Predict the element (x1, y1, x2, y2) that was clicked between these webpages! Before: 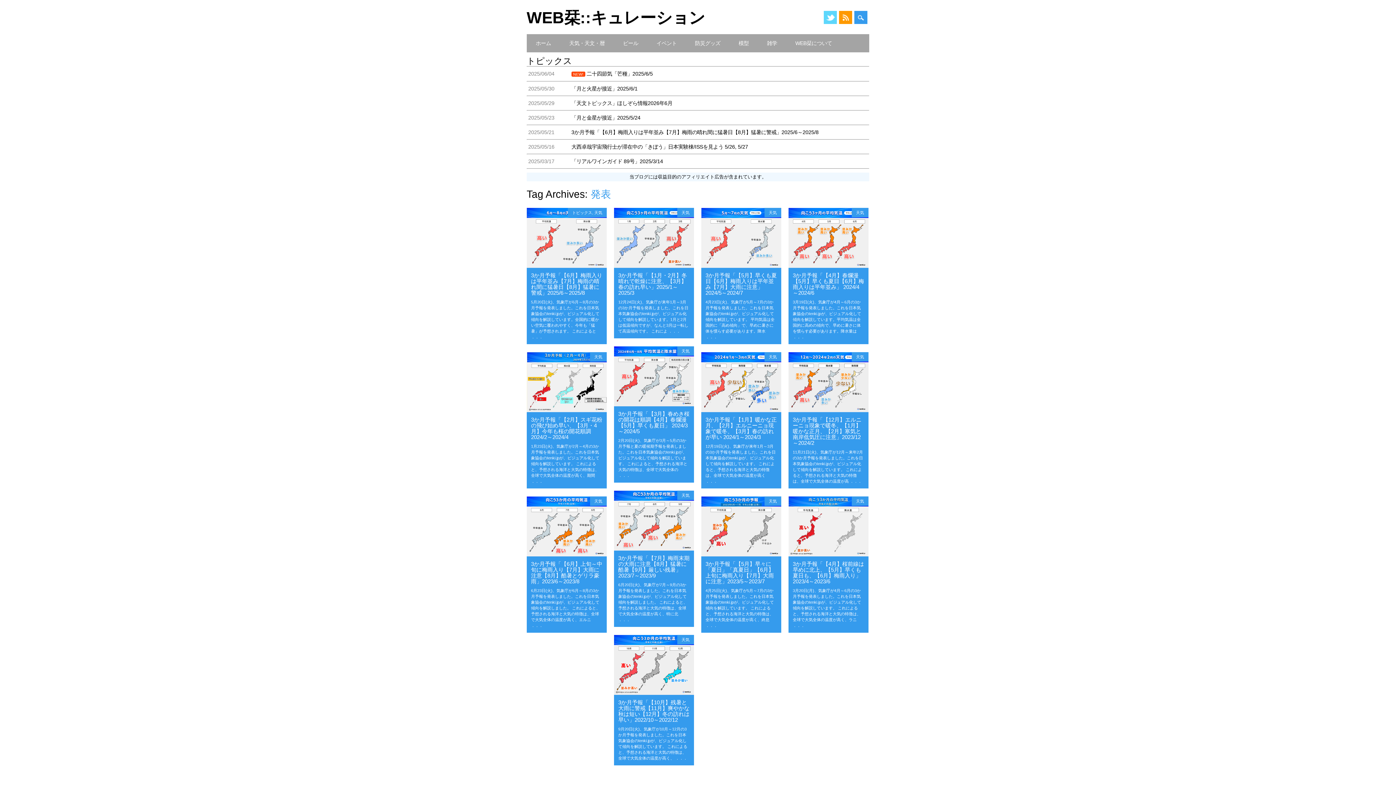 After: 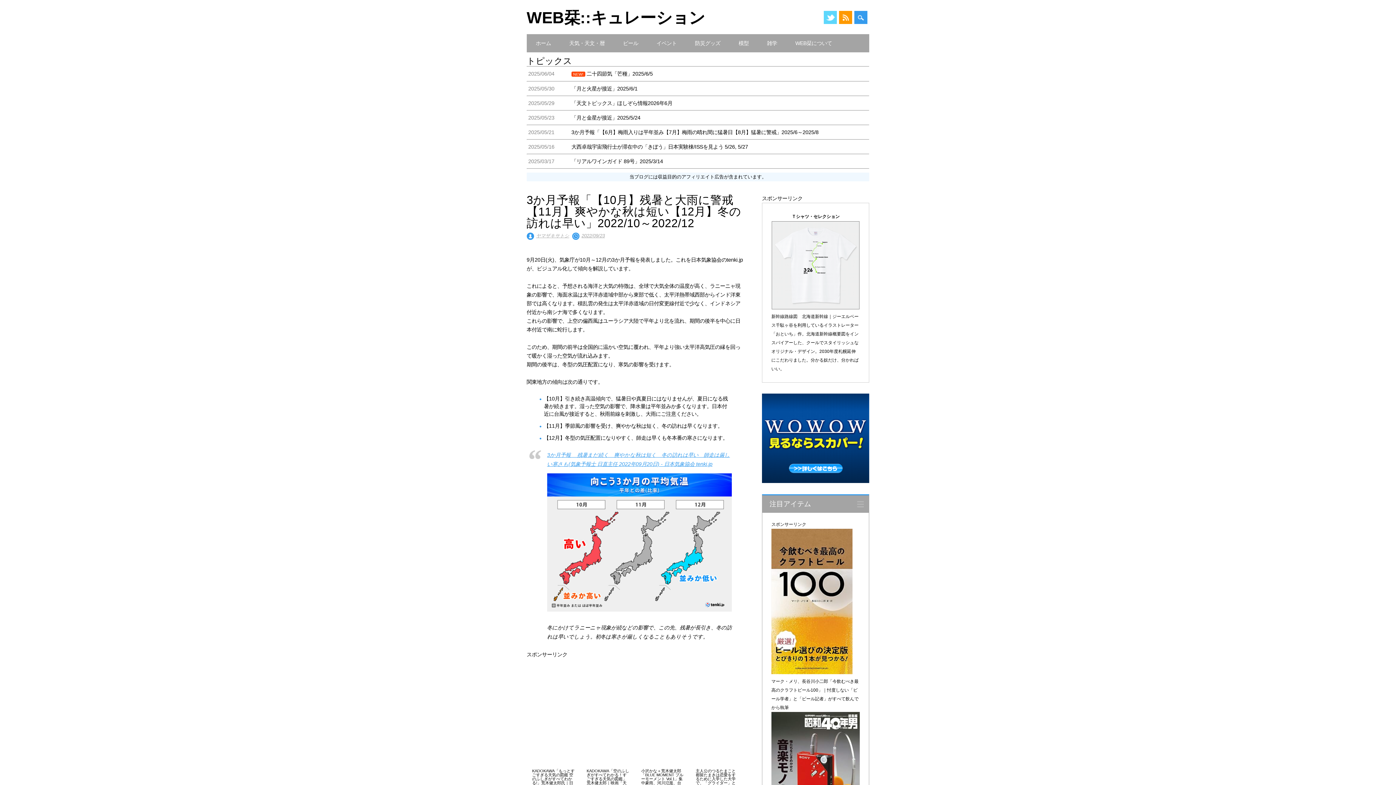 Action: bbox: (618, 699, 689, 723) label: 3か月予報「【10月】残暑と大雨に警戒【11月】爽やかな秋は短い【12月】冬の訪れは早い」2022/10～2022/12